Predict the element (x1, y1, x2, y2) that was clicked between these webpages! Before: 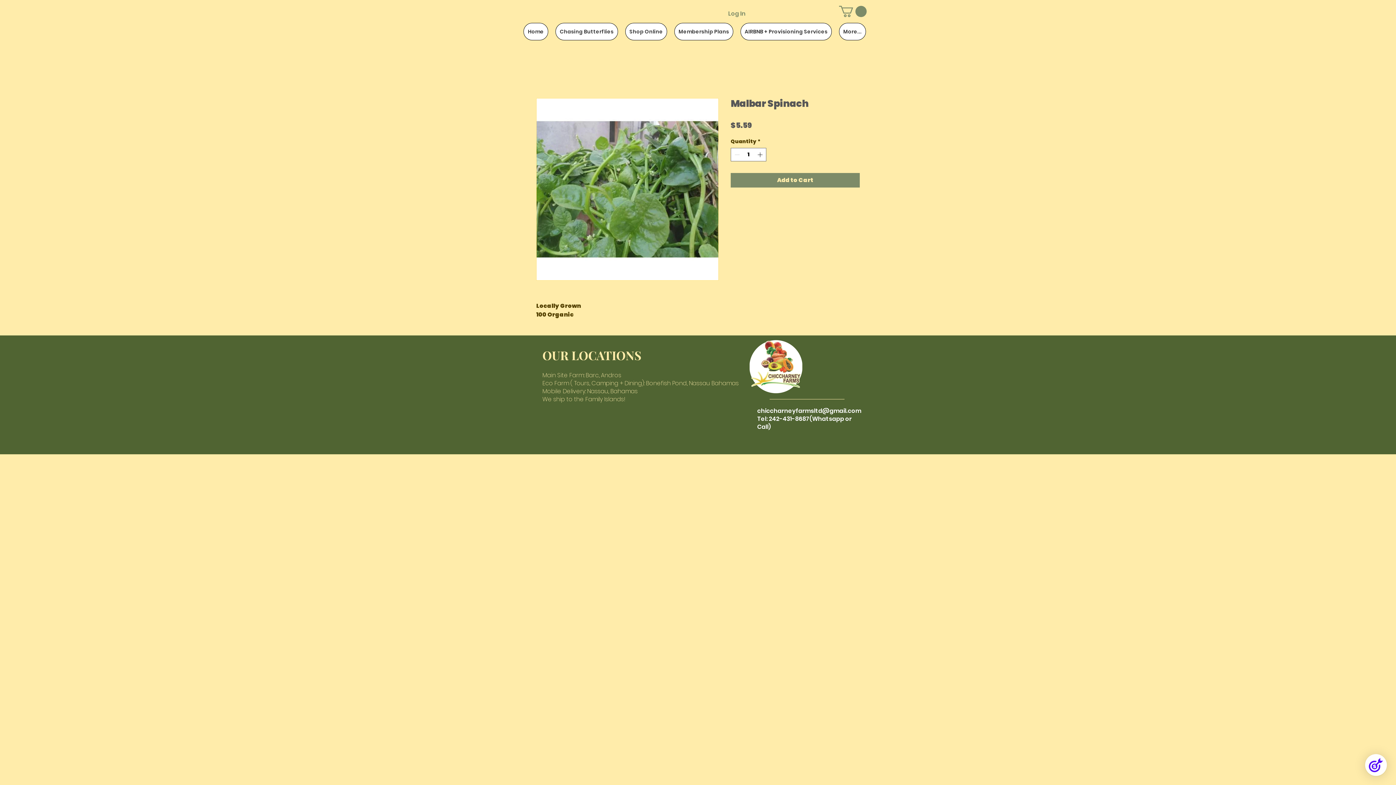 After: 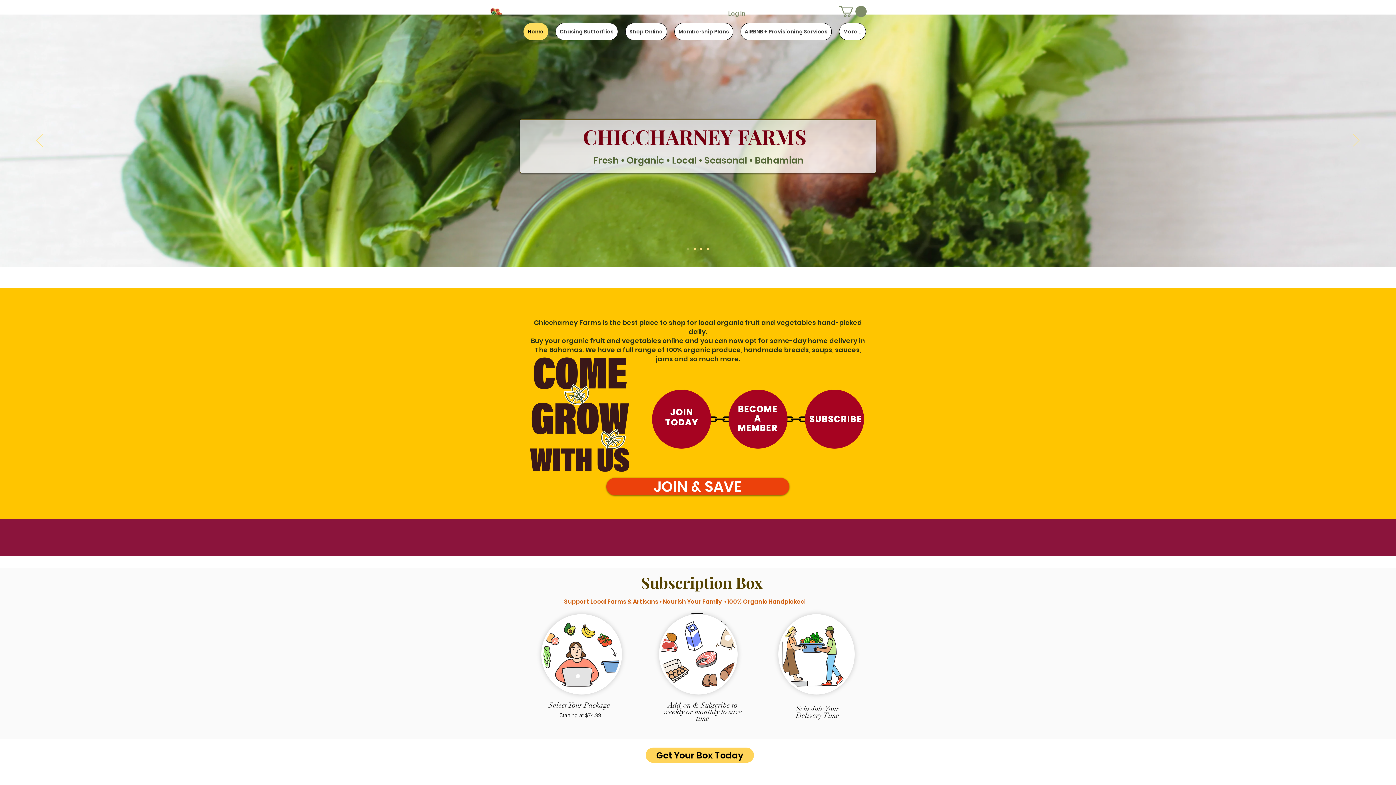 Action: bbox: (523, 22, 548, 40) label: Home